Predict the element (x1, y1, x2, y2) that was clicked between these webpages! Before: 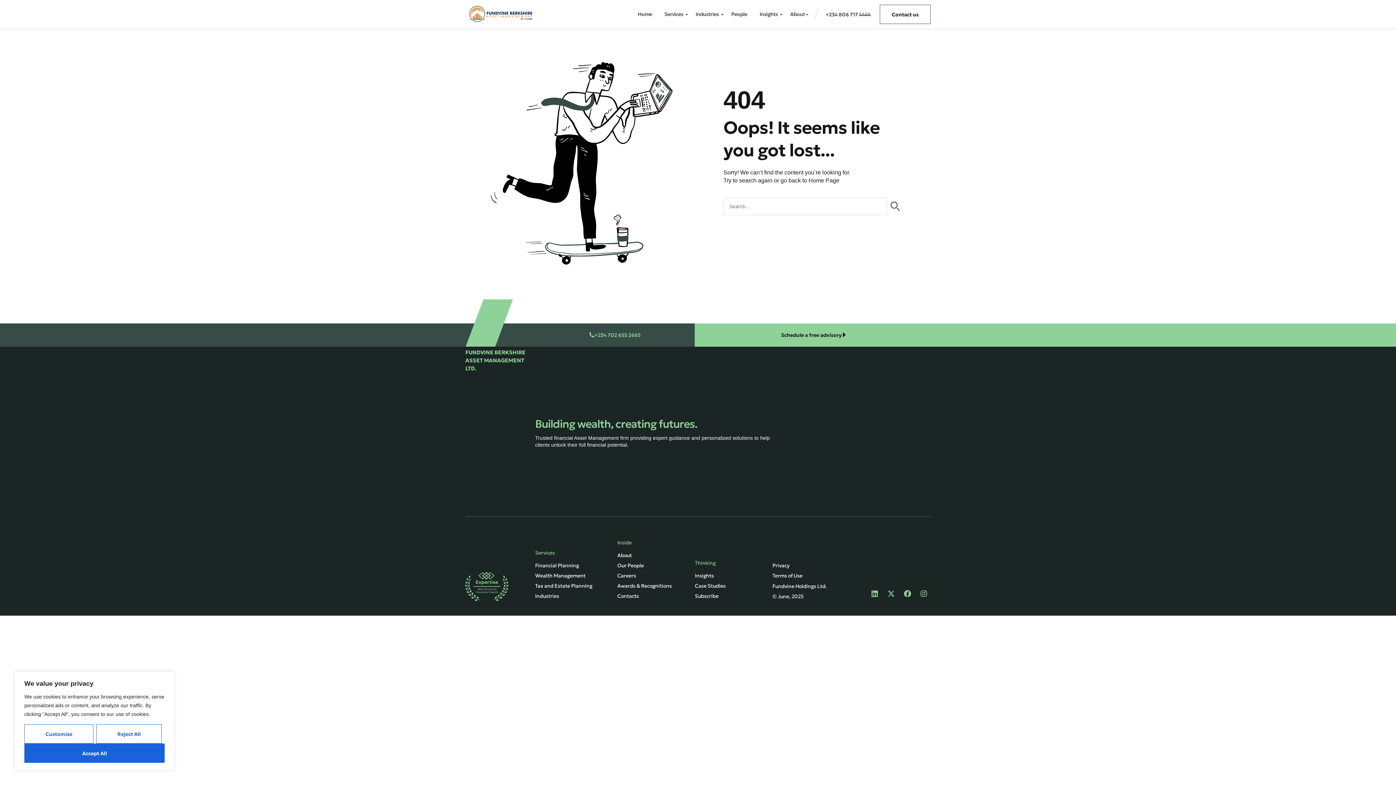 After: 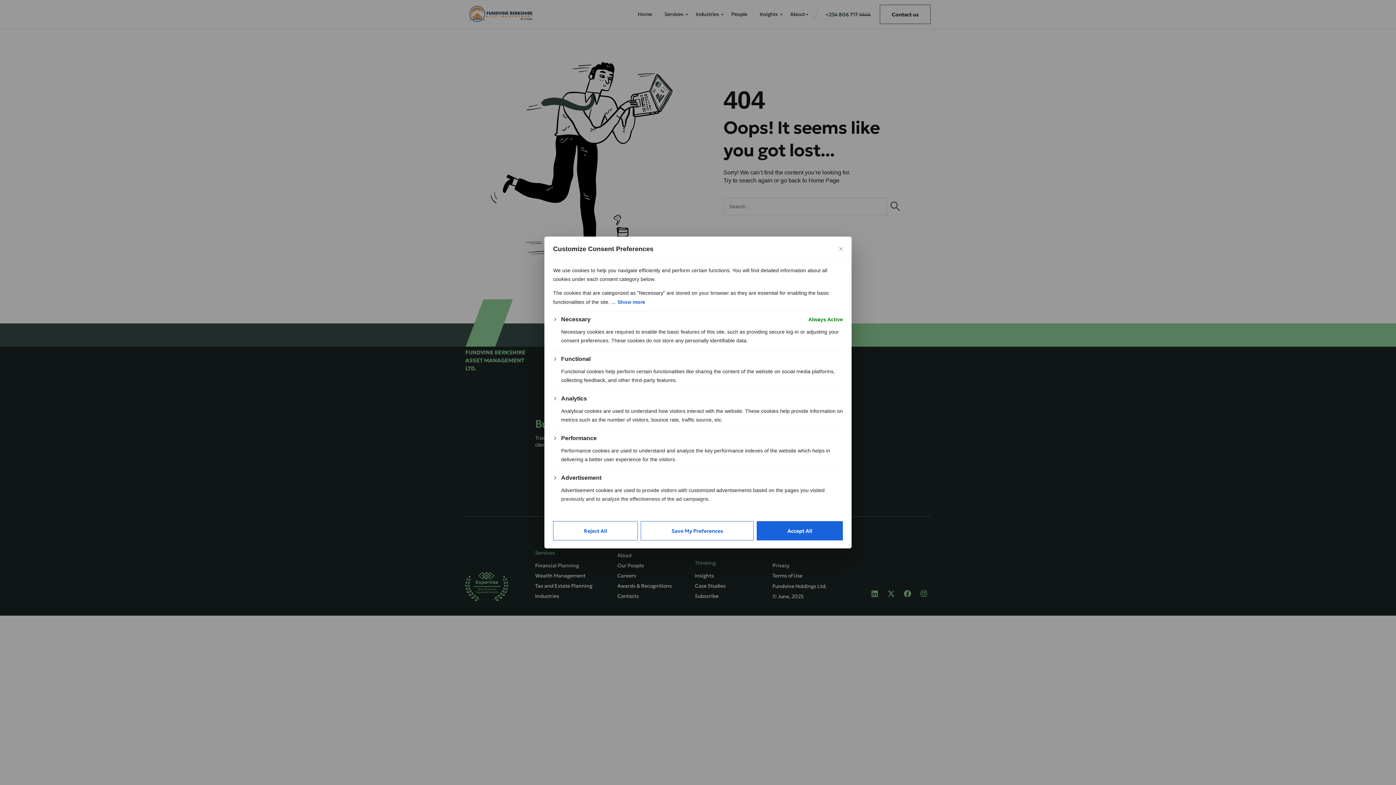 Action: bbox: (24, 724, 93, 744) label: Customize